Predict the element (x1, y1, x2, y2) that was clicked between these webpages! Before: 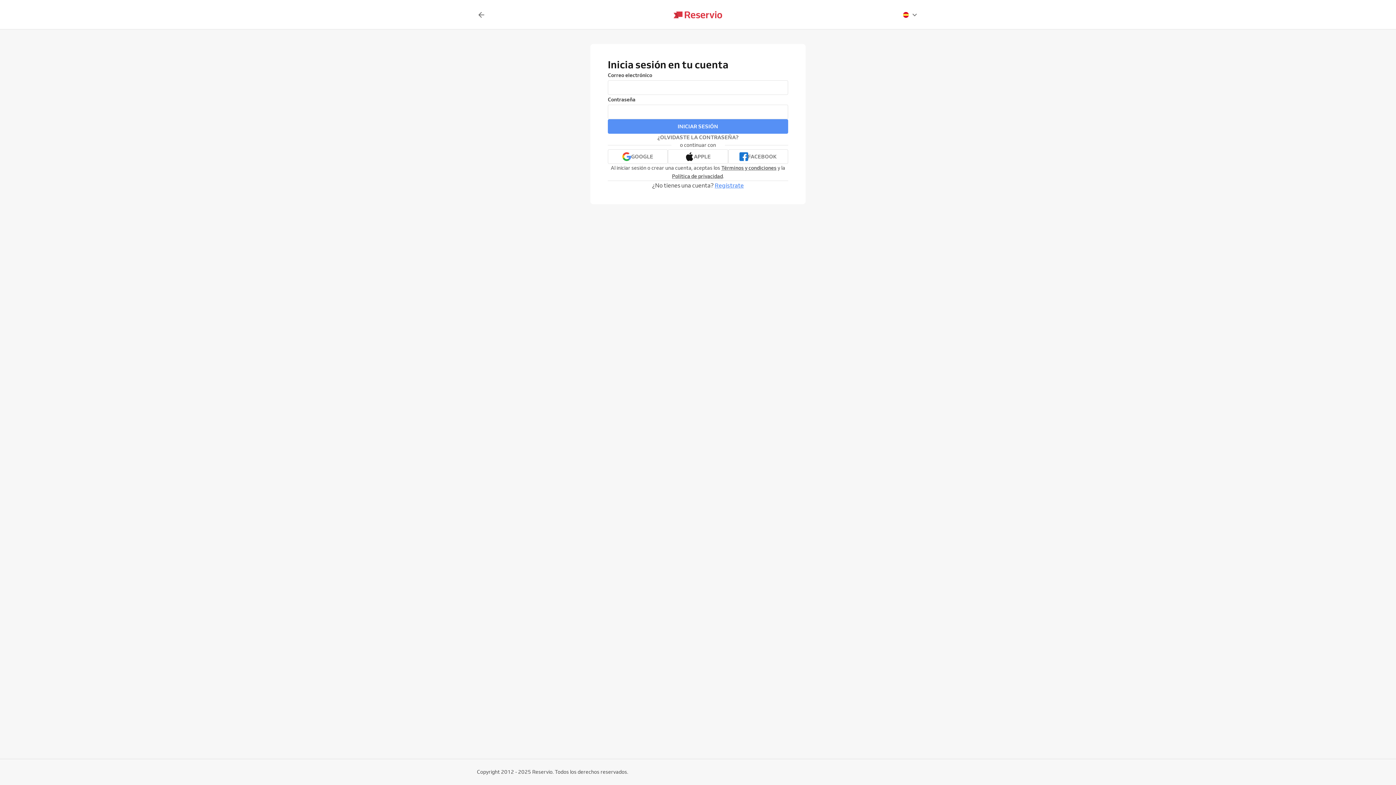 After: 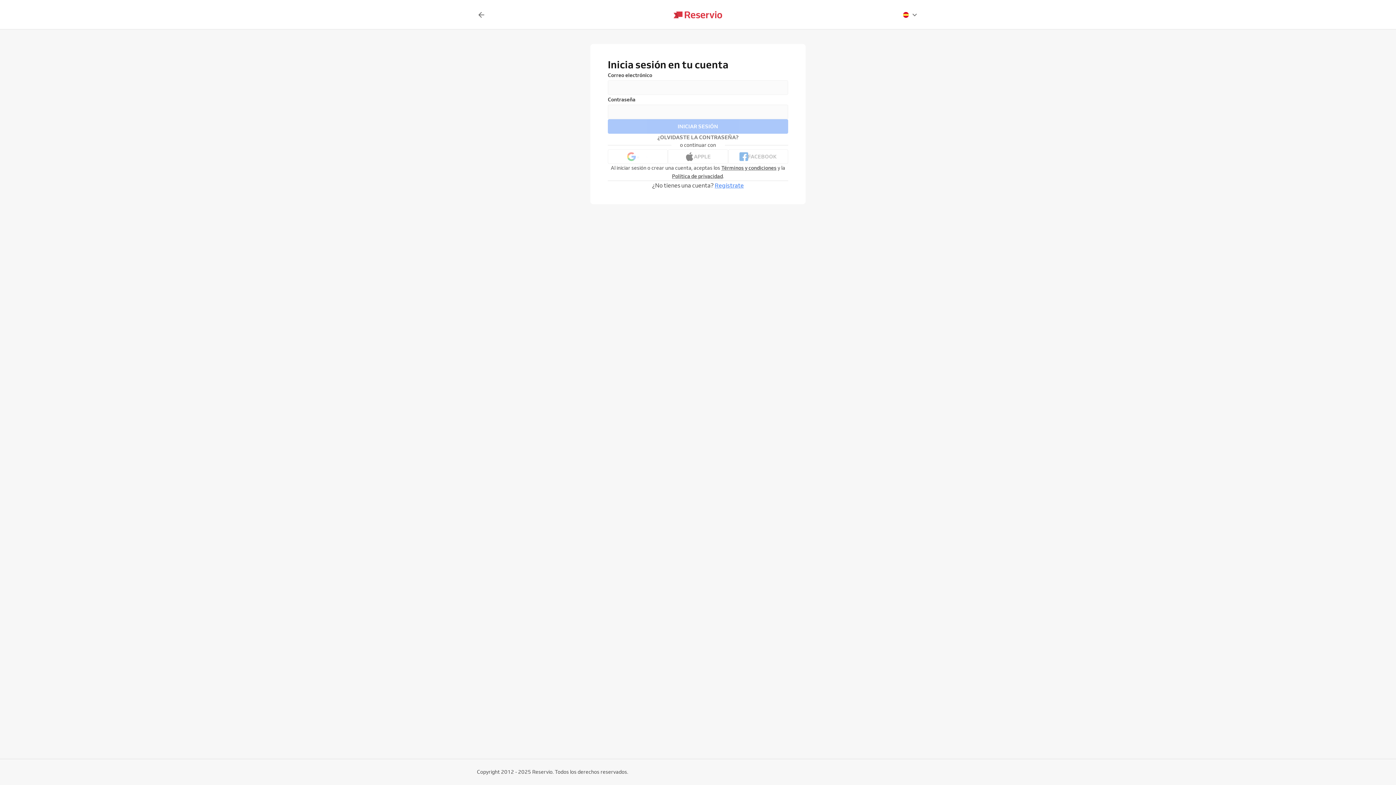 Action: bbox: (608, 149, 668, 164) label: Continuar con Google